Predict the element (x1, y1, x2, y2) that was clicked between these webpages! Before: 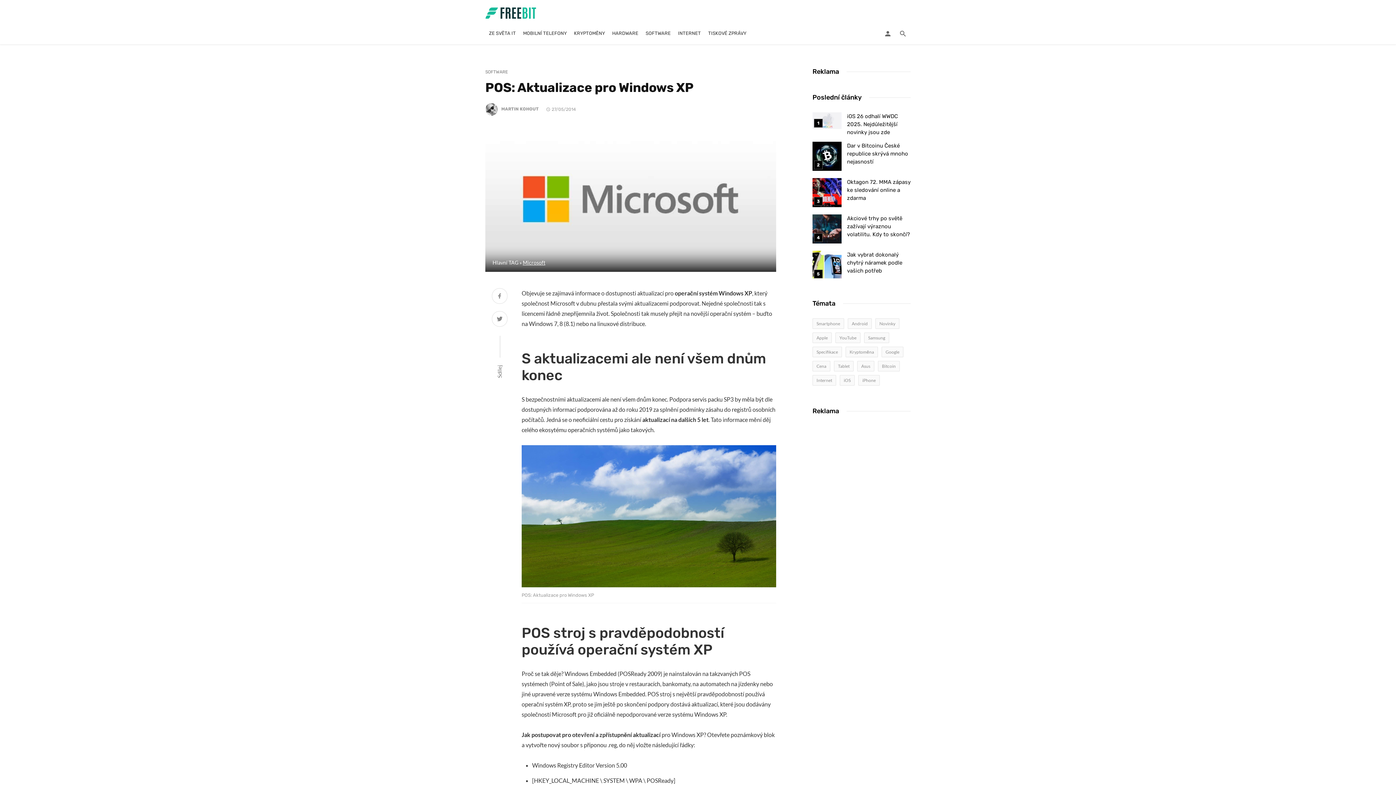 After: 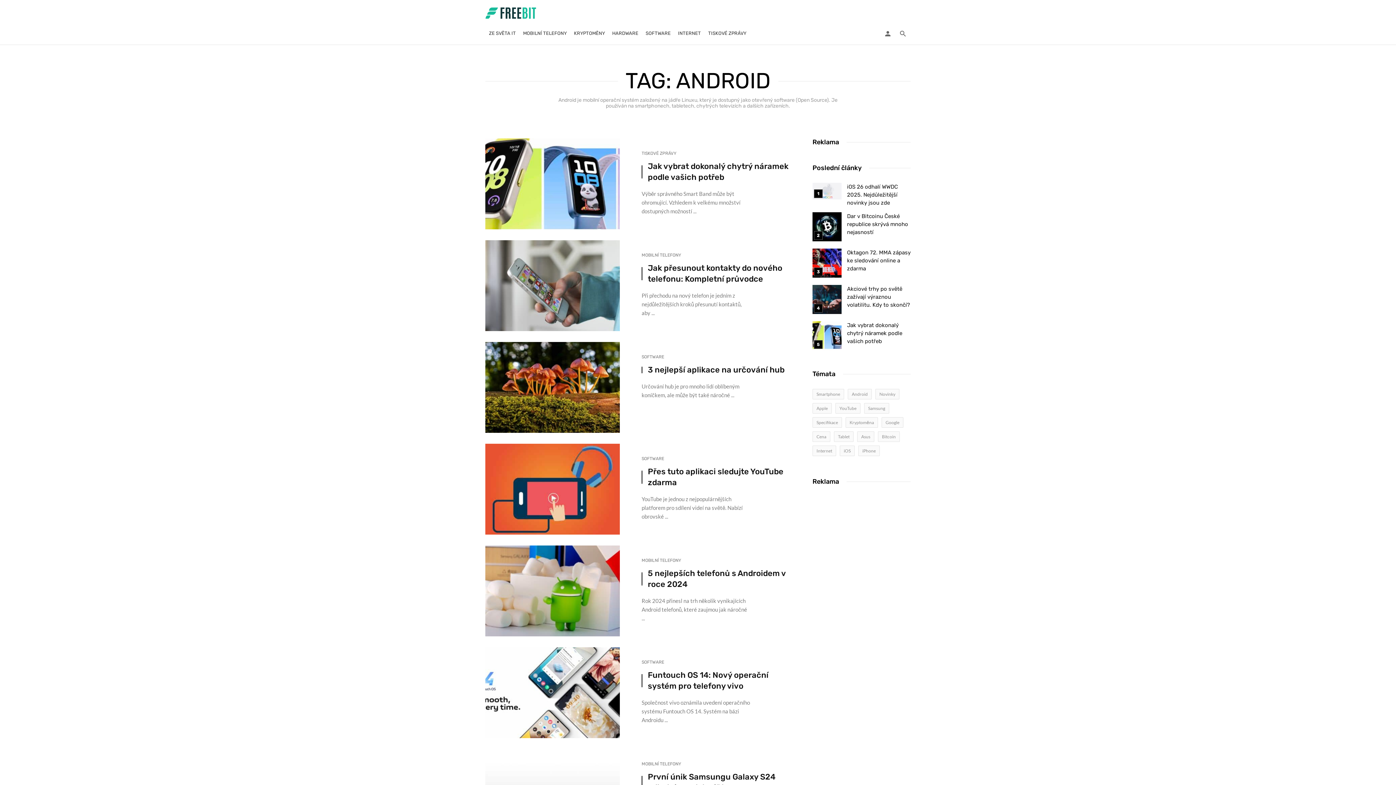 Action: bbox: (848, 318, 872, 329) label: Android